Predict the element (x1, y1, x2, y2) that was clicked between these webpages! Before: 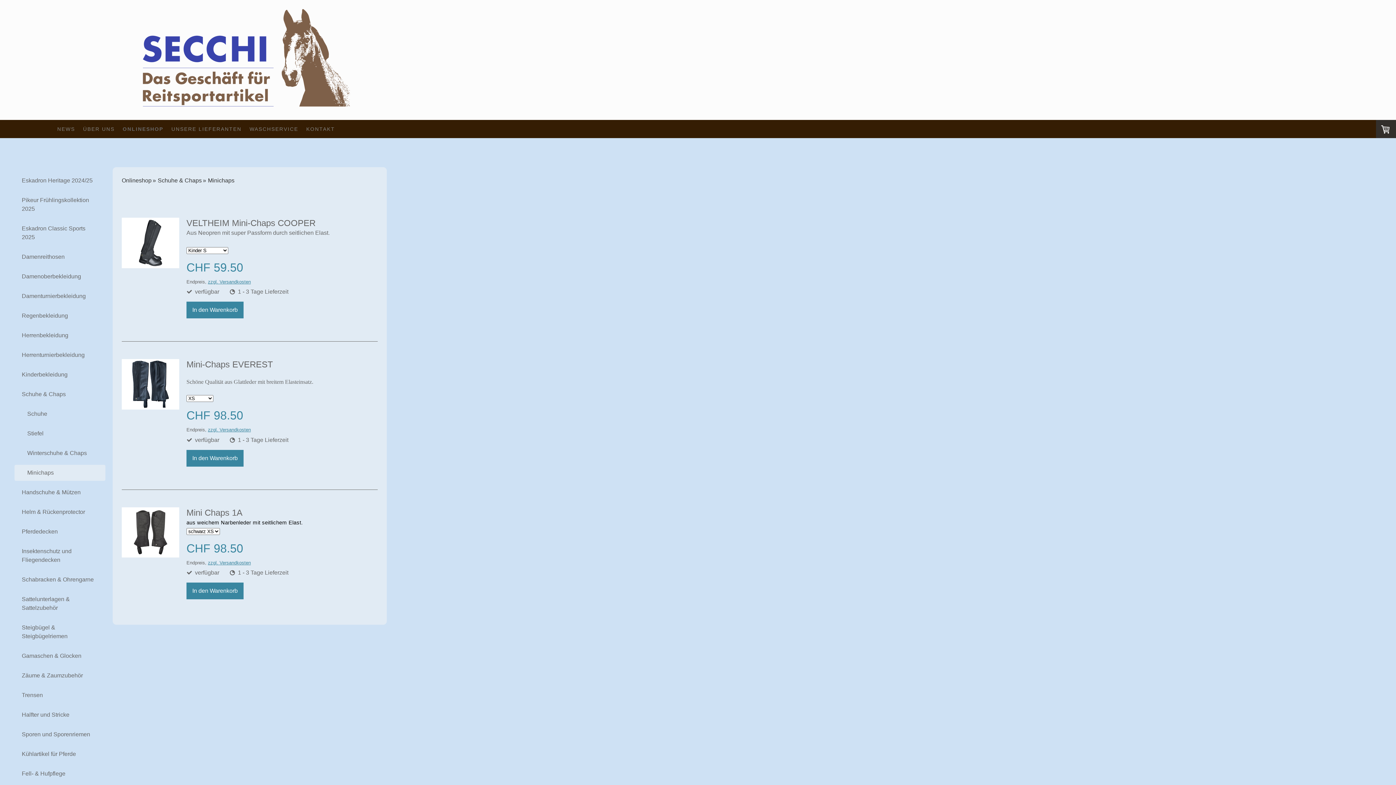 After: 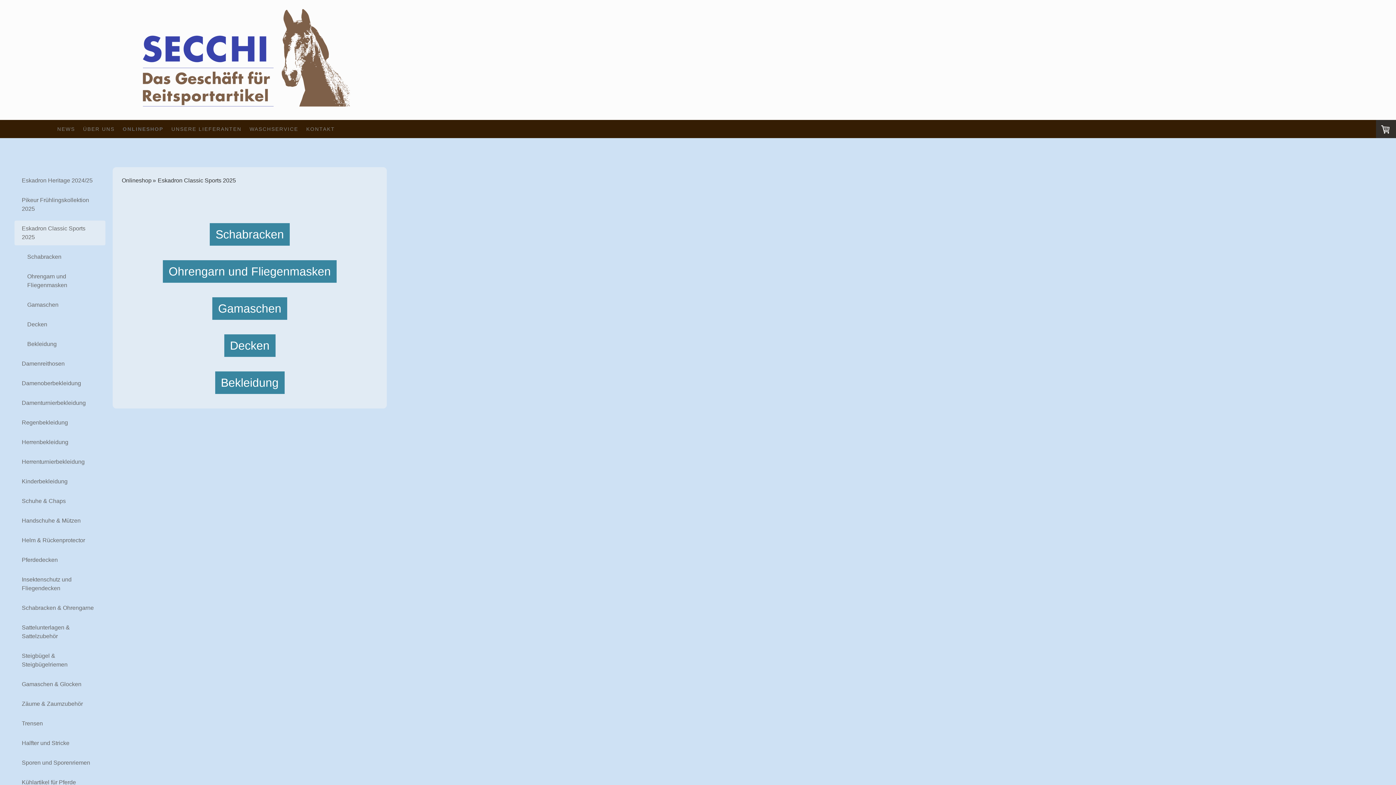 Action: bbox: (14, 220, 105, 245) label: Eskadron Classic Sports 2025